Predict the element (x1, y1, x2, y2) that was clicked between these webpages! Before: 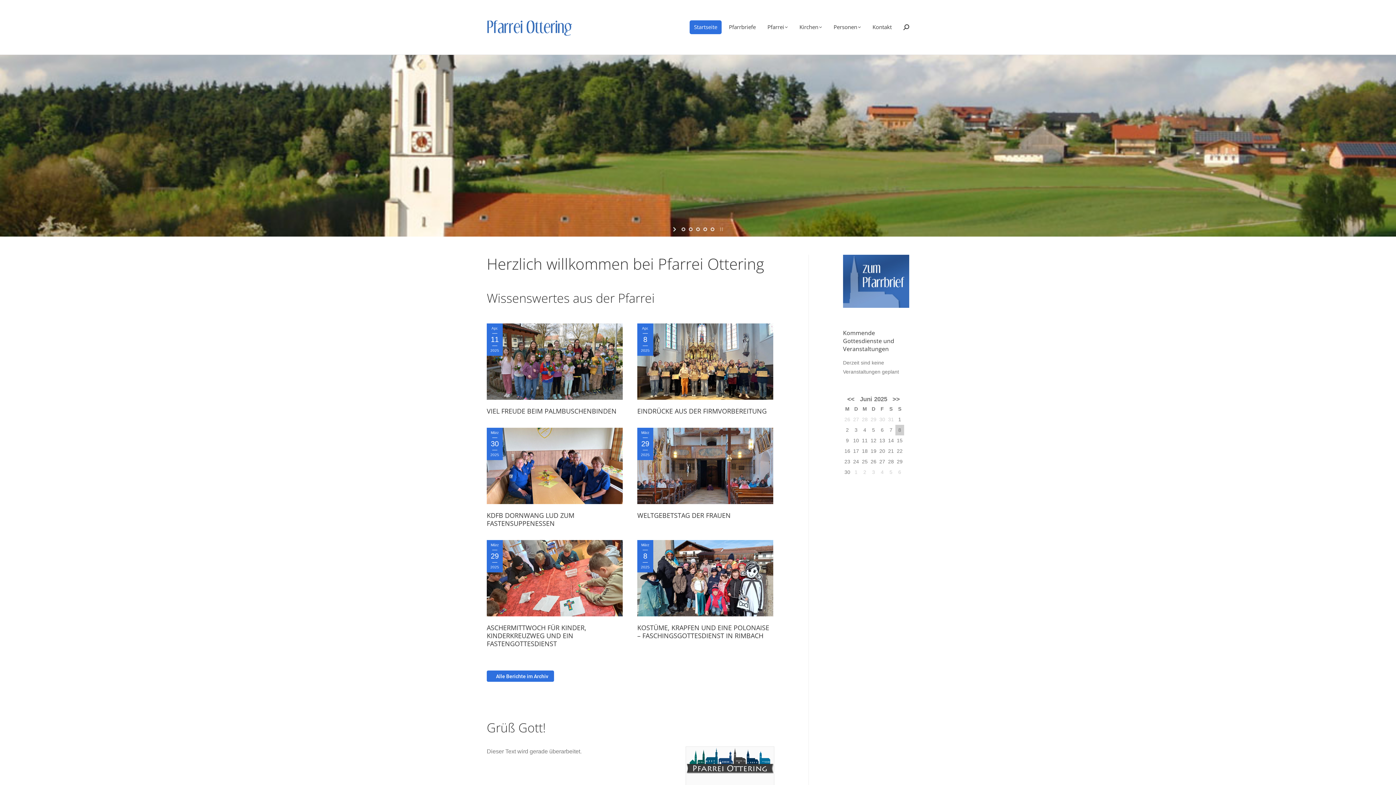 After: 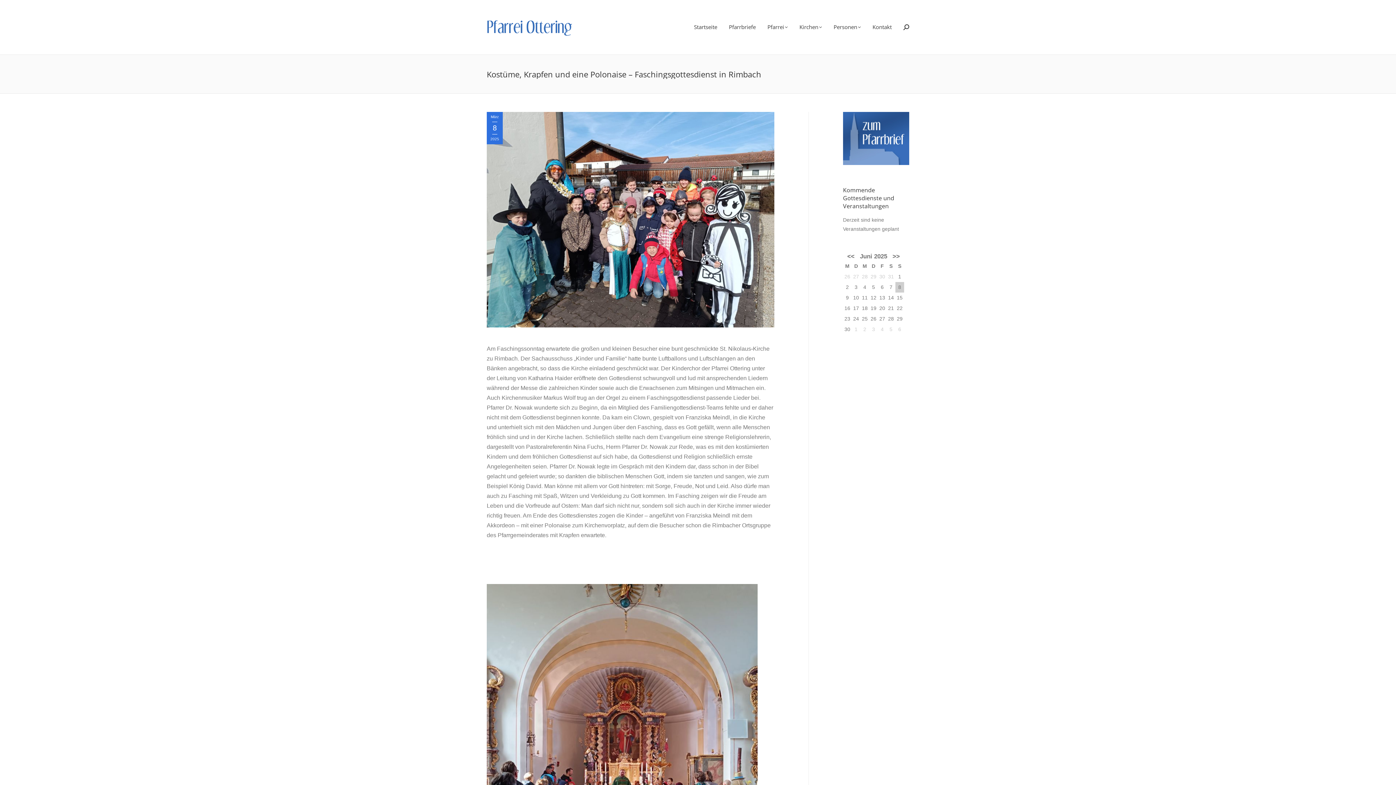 Action: bbox: (637, 540, 773, 616)